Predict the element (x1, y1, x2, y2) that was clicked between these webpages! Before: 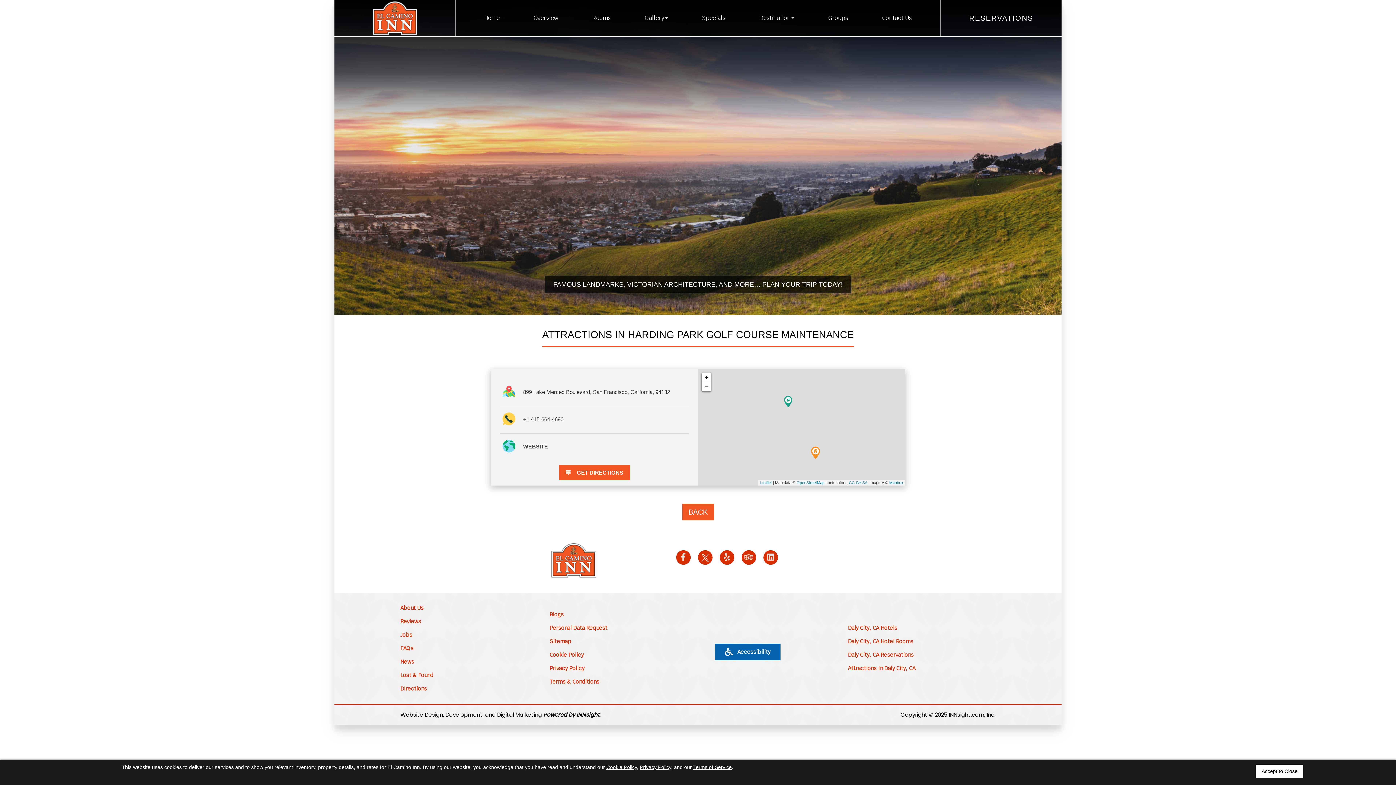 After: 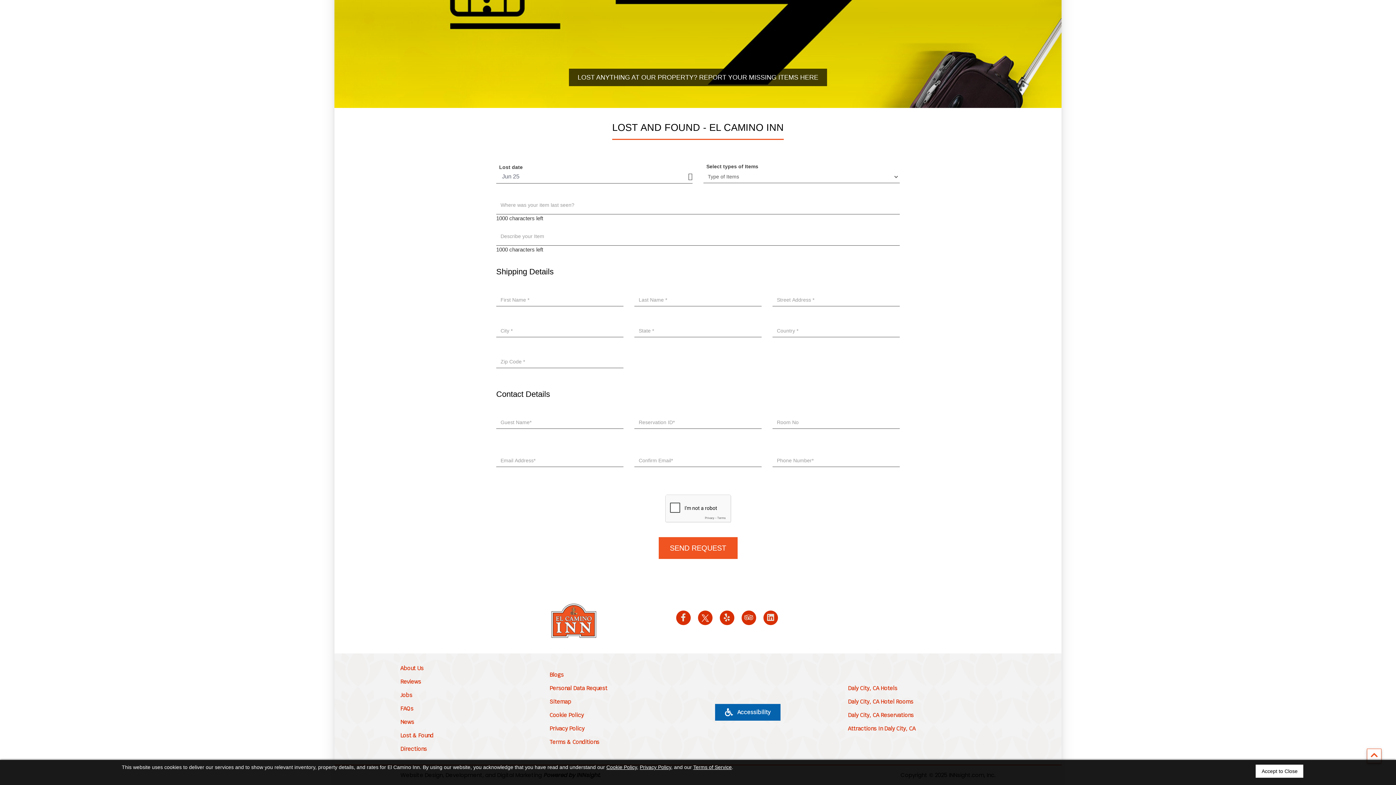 Action: label: Lost & Found bbox: (400, 671, 433, 678)